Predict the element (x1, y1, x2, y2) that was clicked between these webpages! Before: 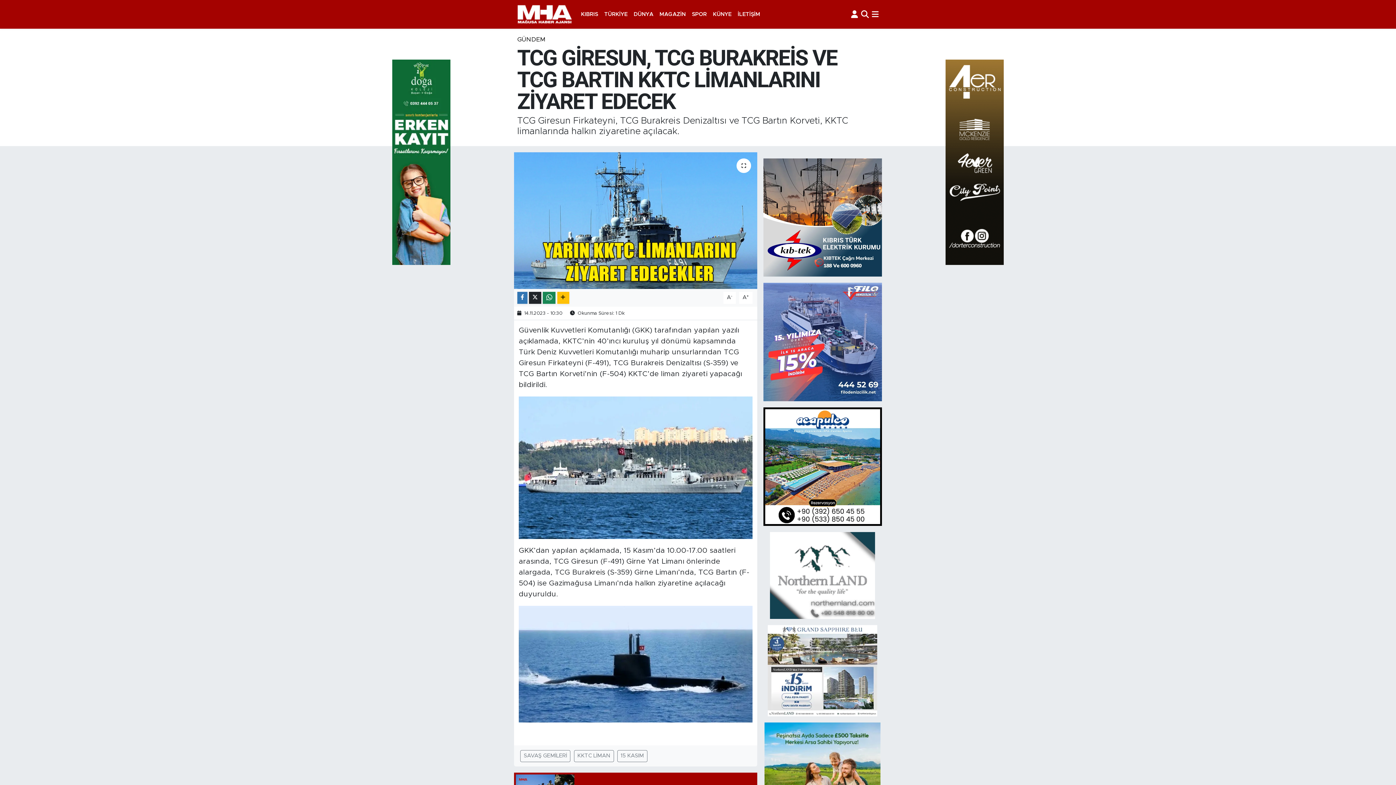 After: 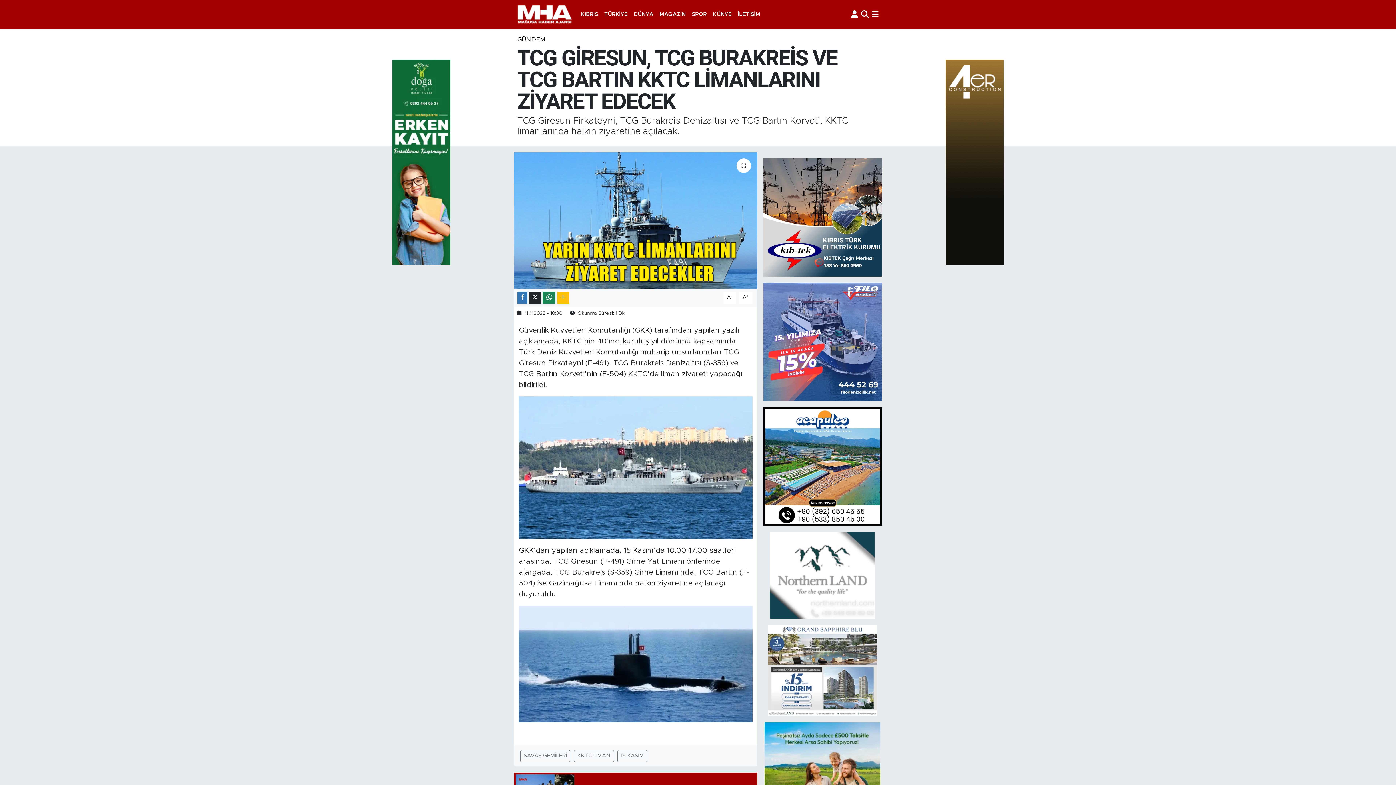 Action: bbox: (768, 667, 877, 673)